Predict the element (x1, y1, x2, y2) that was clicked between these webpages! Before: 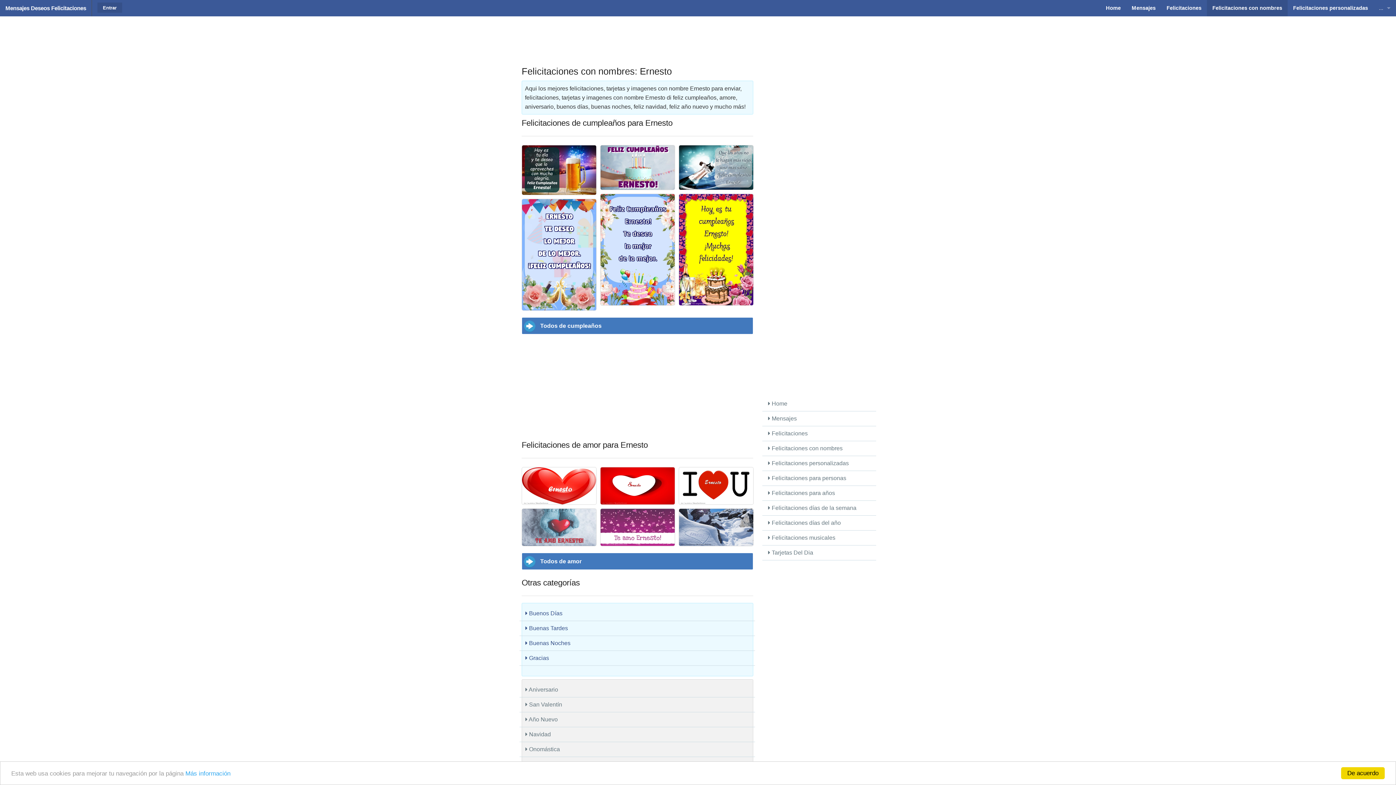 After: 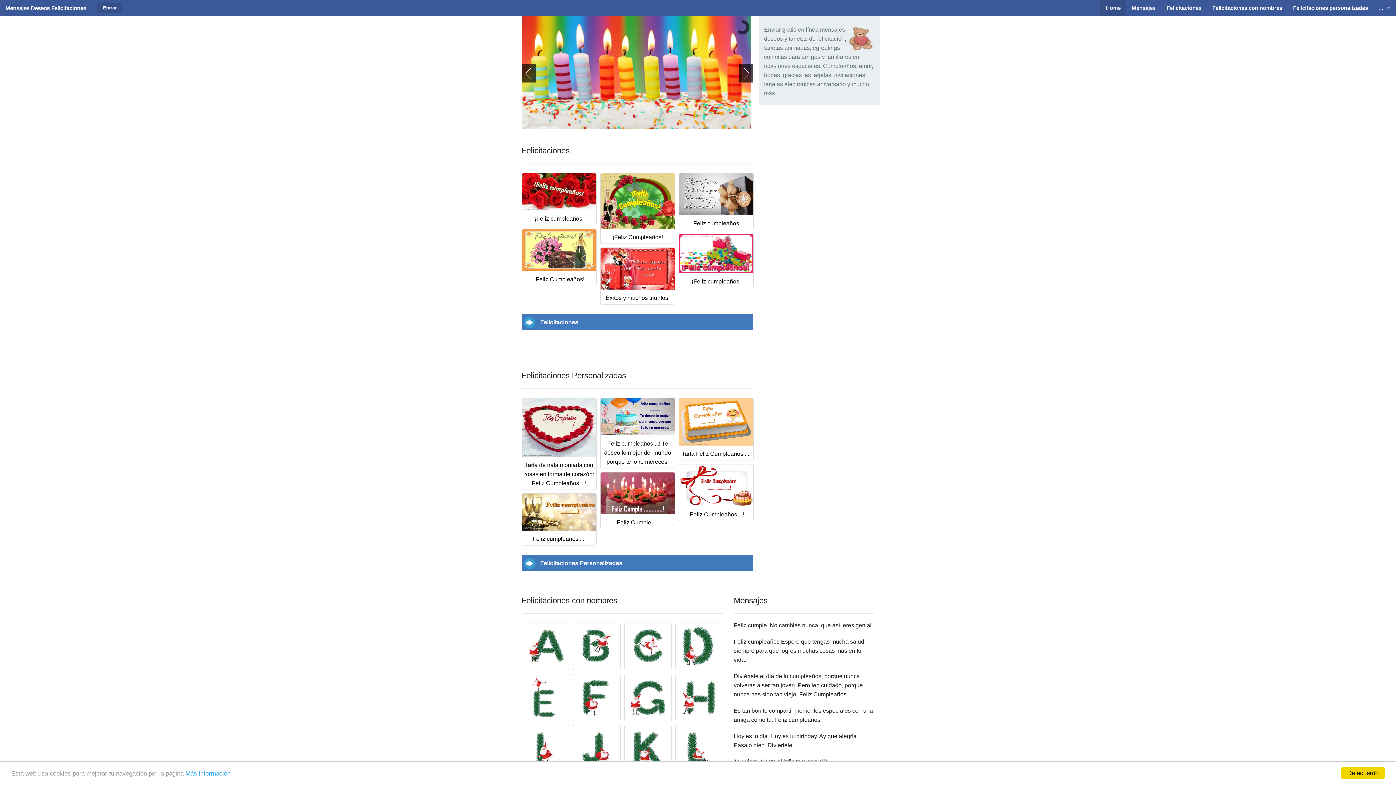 Action: label: Mensajes Deseos Felicitaciones bbox: (0, 0, 91, 16)